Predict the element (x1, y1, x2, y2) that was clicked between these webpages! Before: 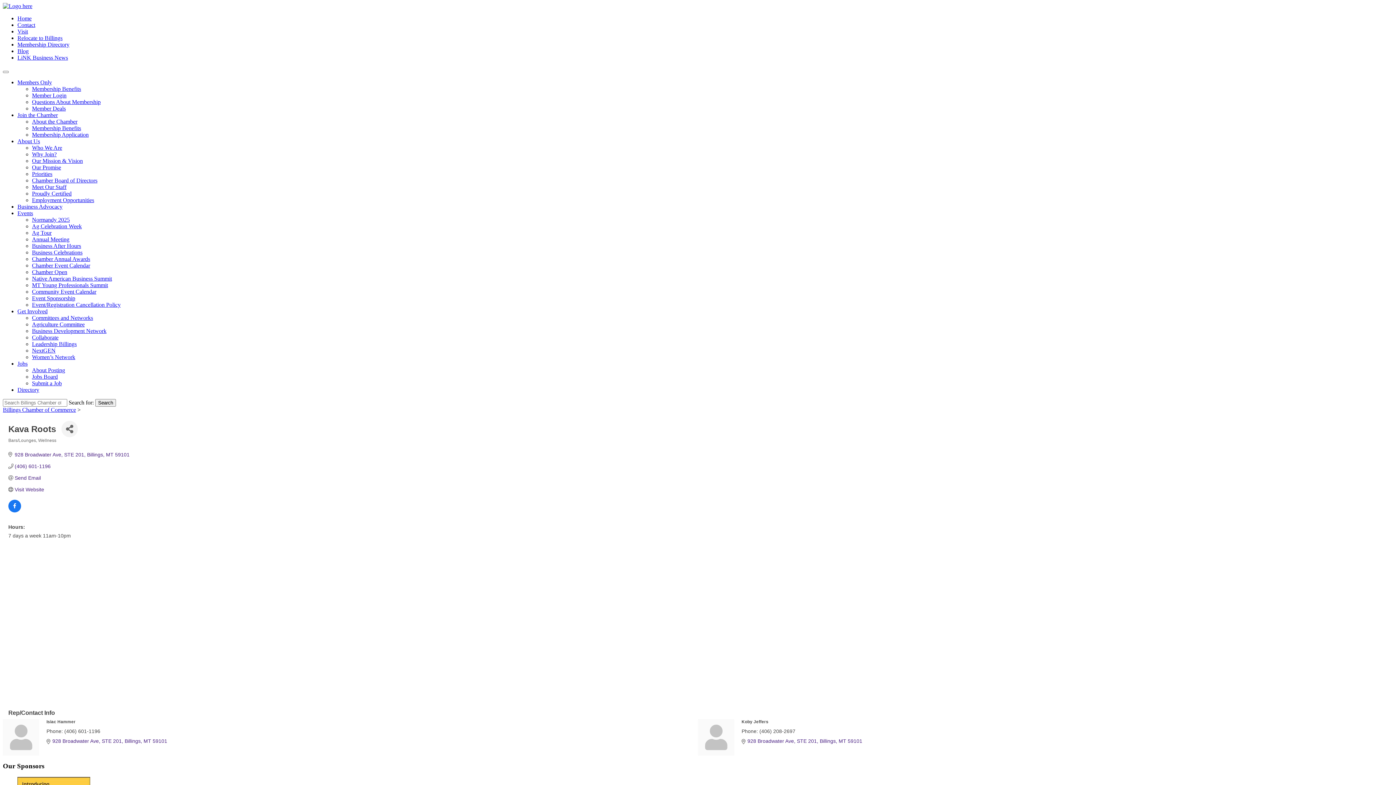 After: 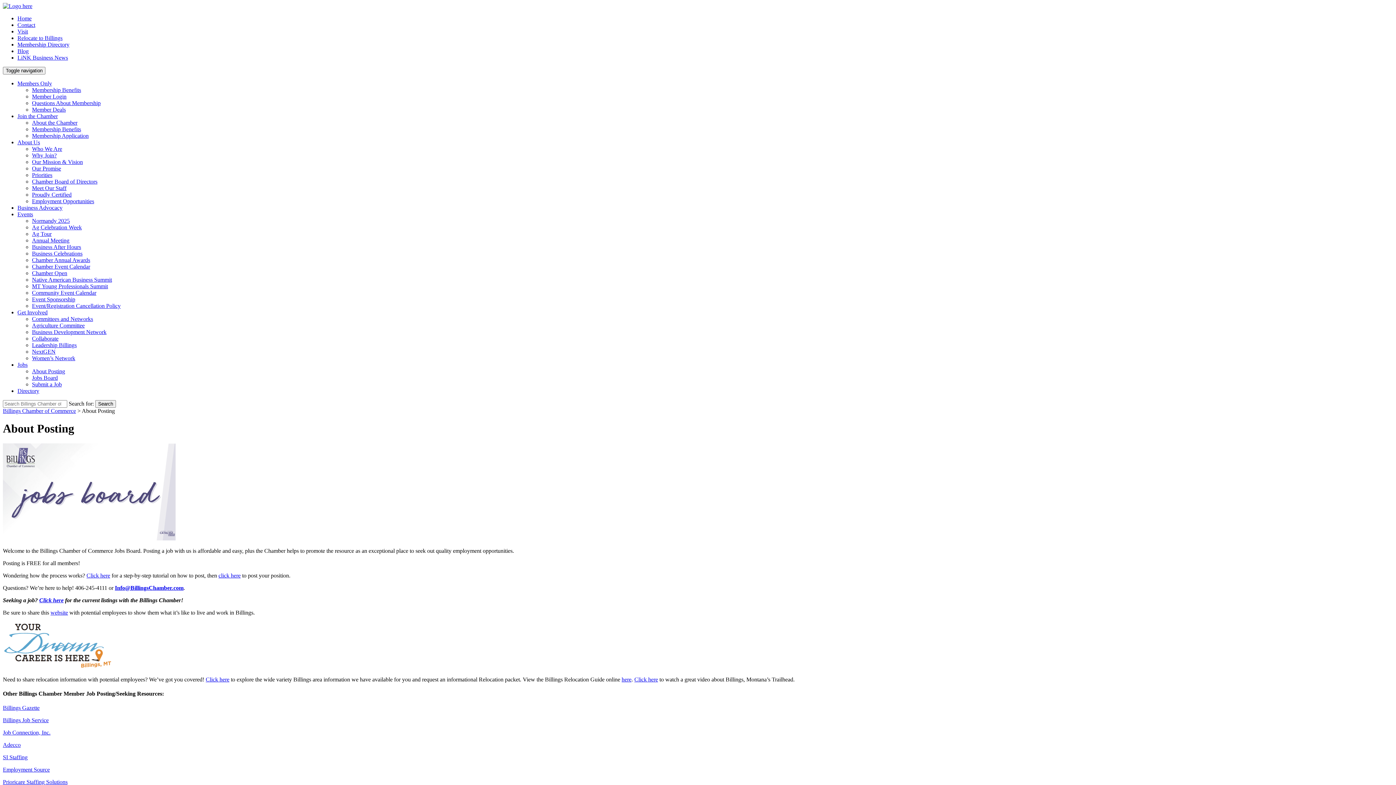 Action: label: About Posting bbox: (32, 367, 65, 373)